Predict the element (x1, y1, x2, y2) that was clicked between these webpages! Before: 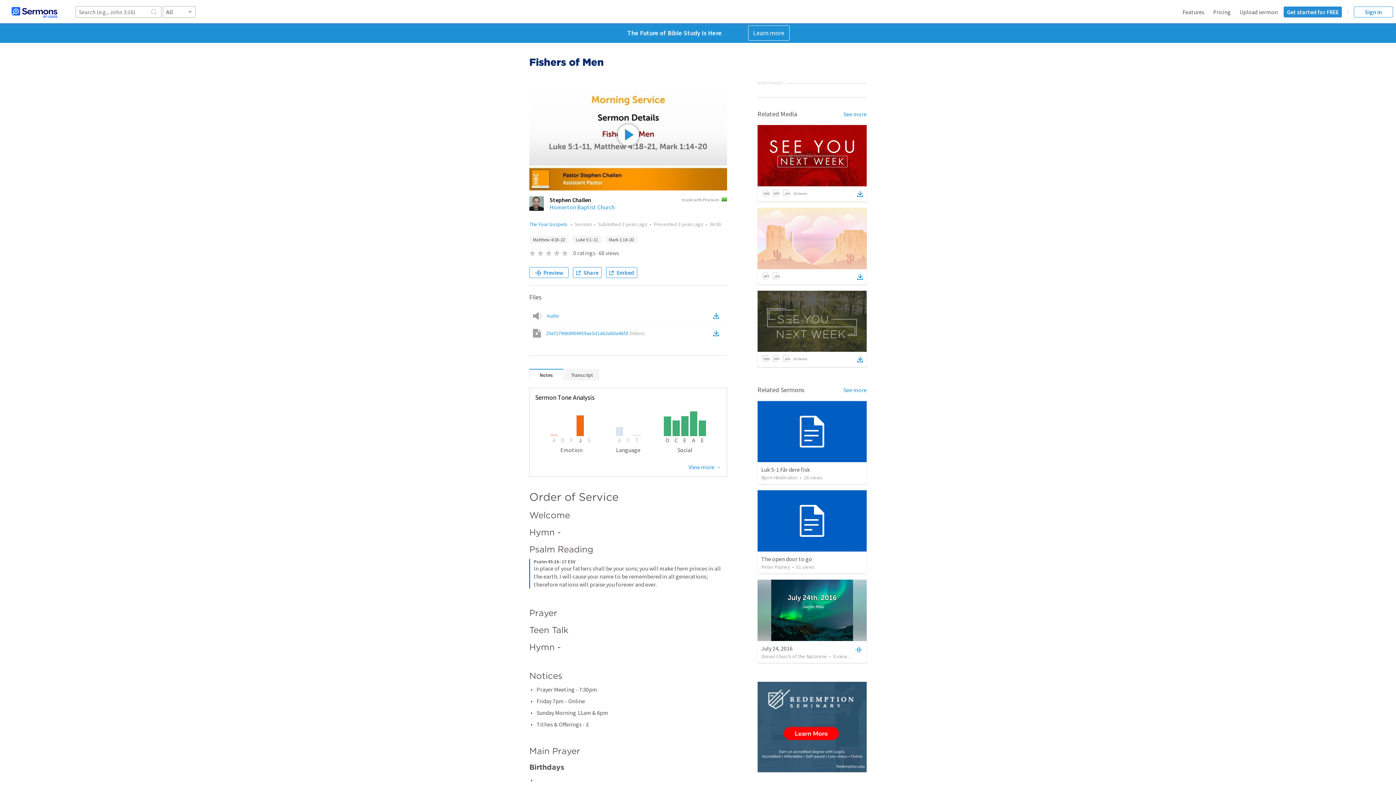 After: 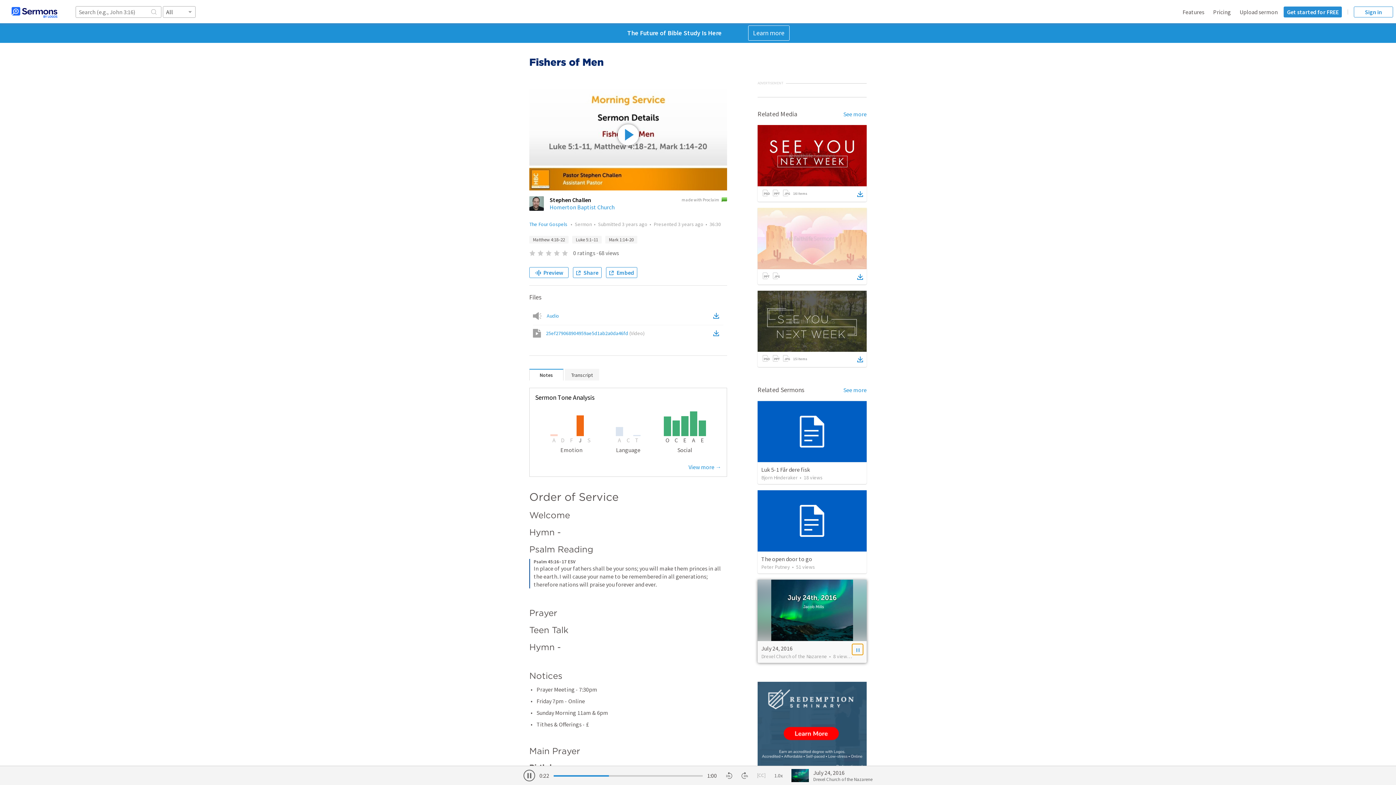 Action: bbox: (852, 644, 863, 655)